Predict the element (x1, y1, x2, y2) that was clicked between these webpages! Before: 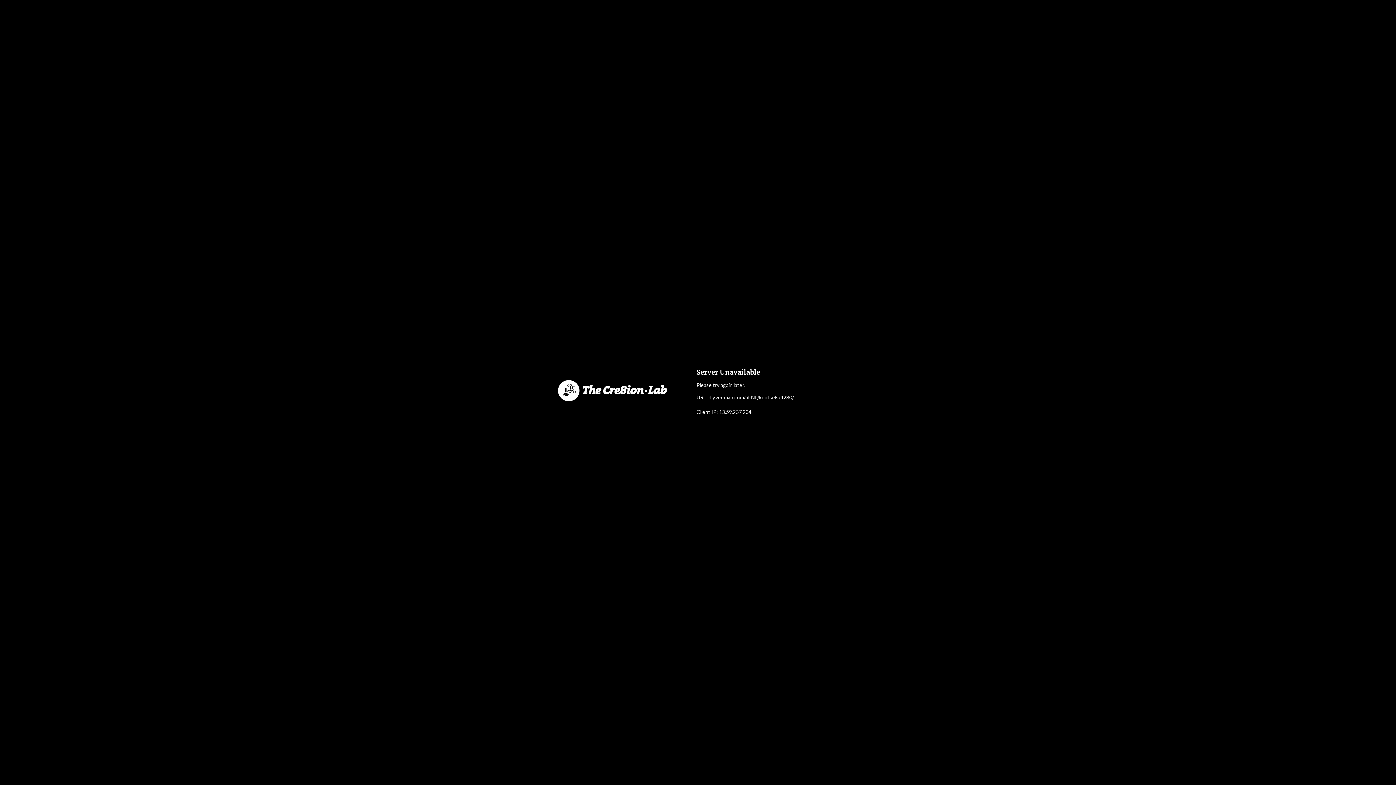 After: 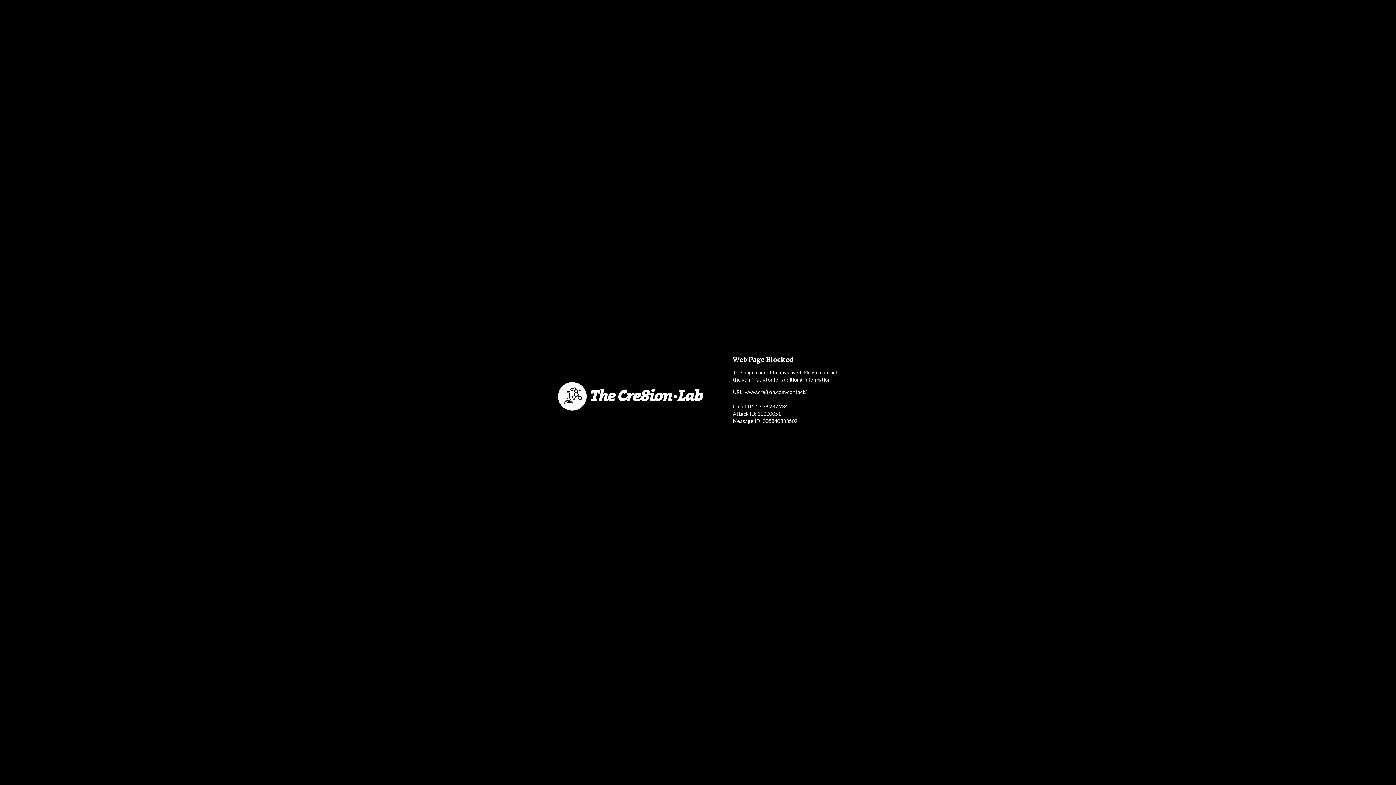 Action: bbox: (552, 365, 681, 431)